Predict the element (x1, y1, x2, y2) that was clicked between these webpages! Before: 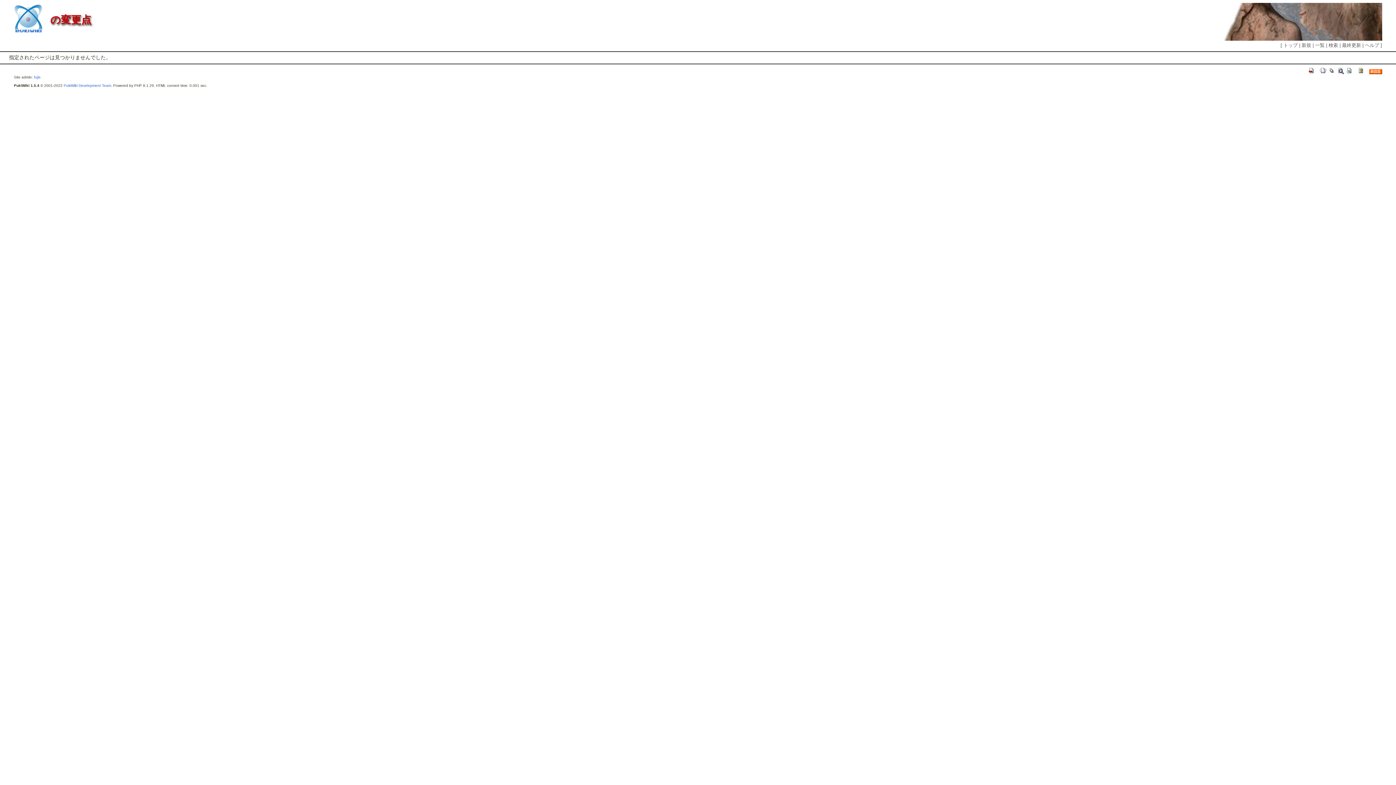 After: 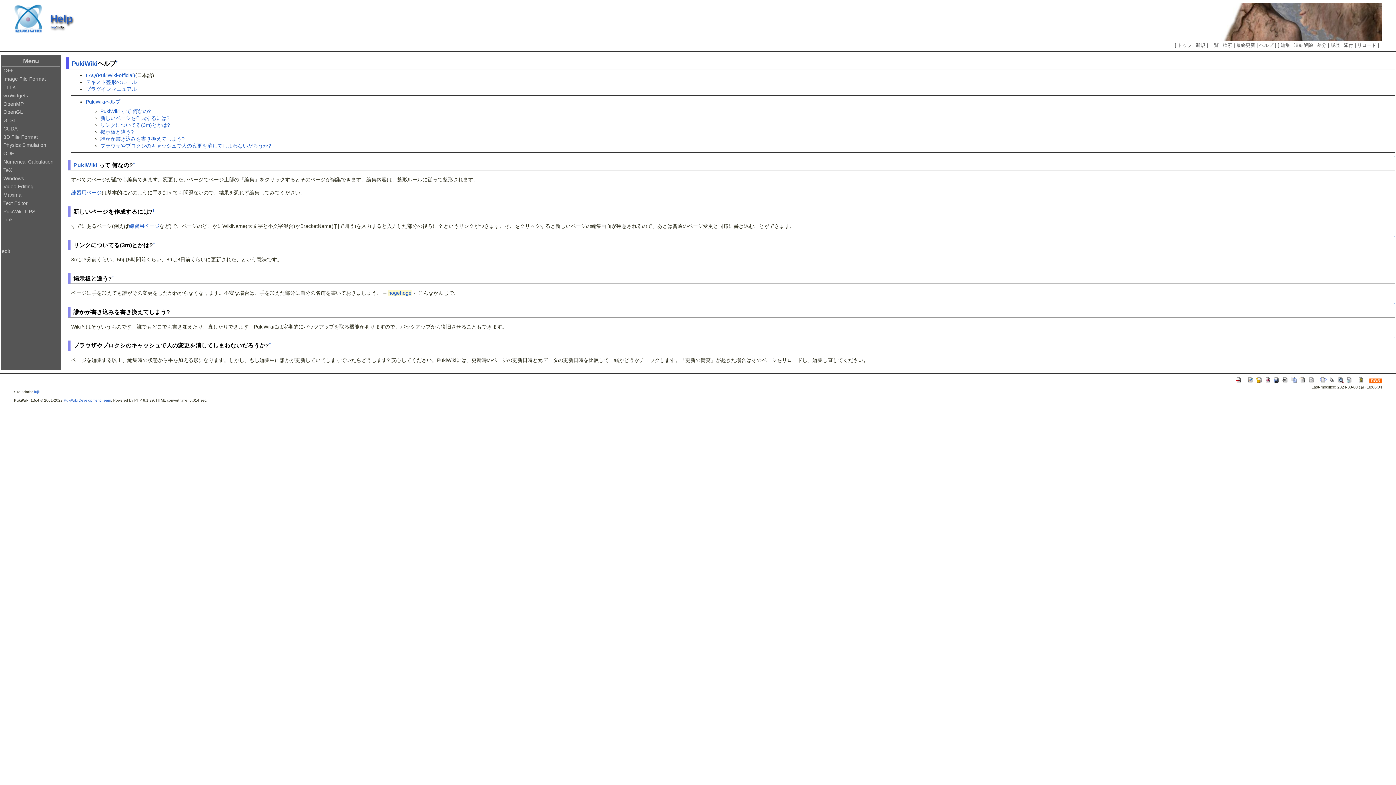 Action: bbox: (1357, 69, 1364, 75)